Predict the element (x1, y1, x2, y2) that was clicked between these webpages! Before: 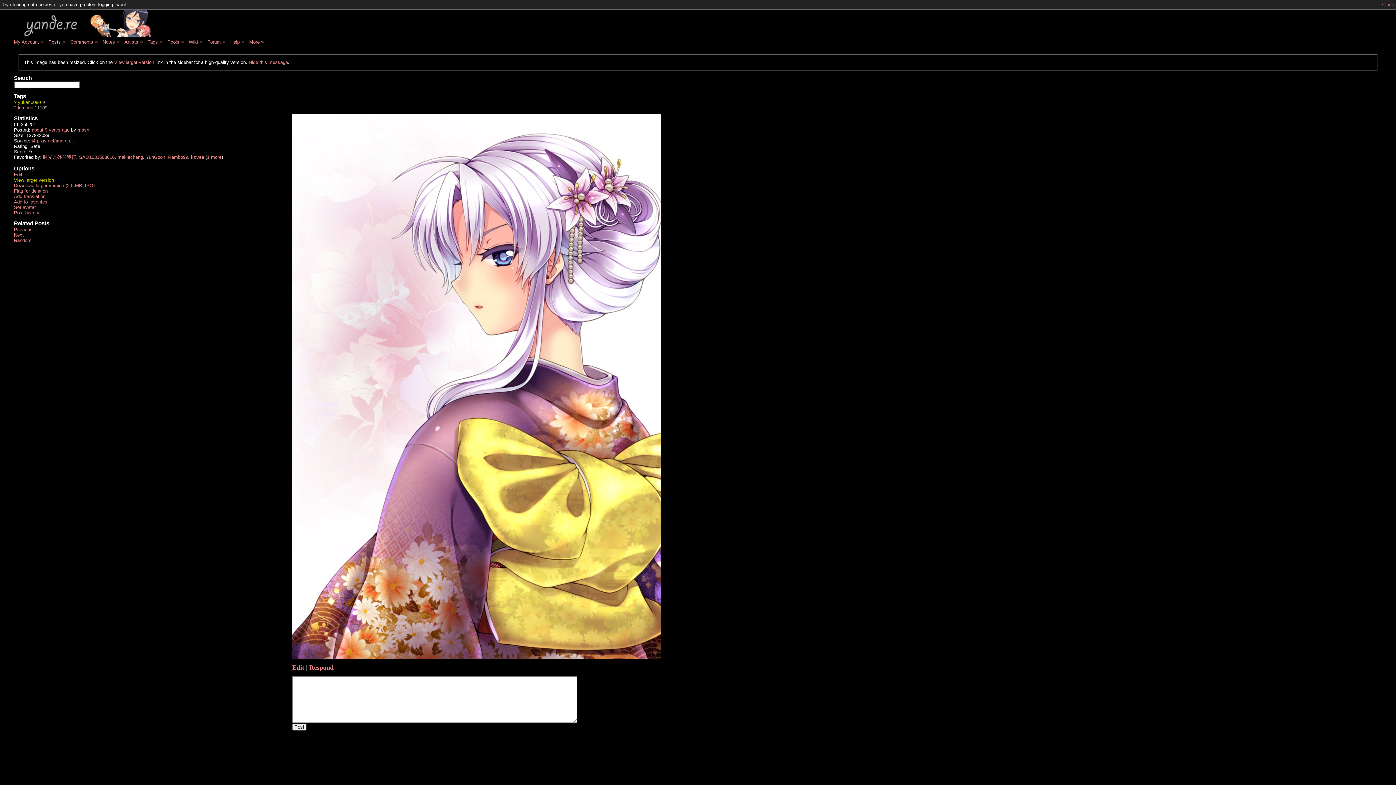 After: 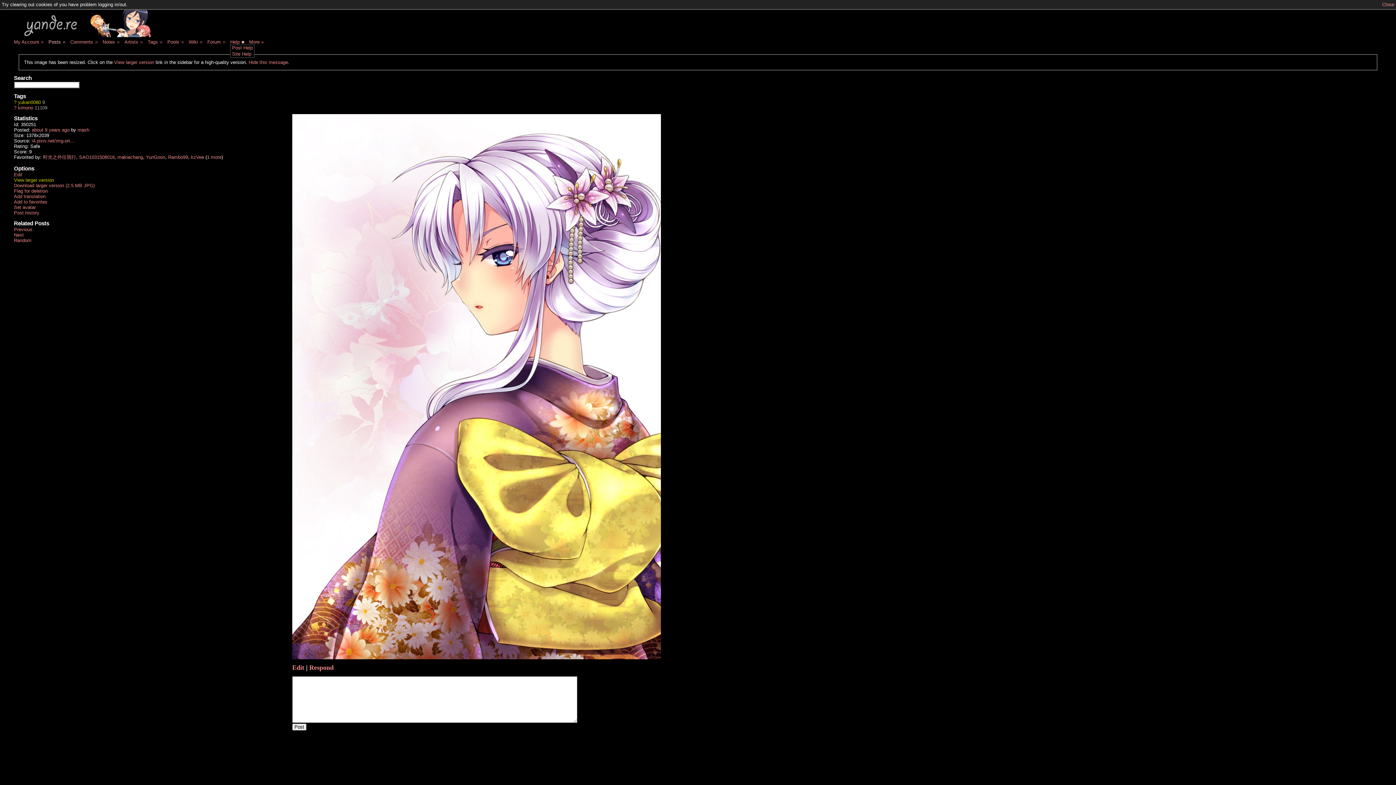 Action: label: ■ bbox: (241, 39, 244, 44)